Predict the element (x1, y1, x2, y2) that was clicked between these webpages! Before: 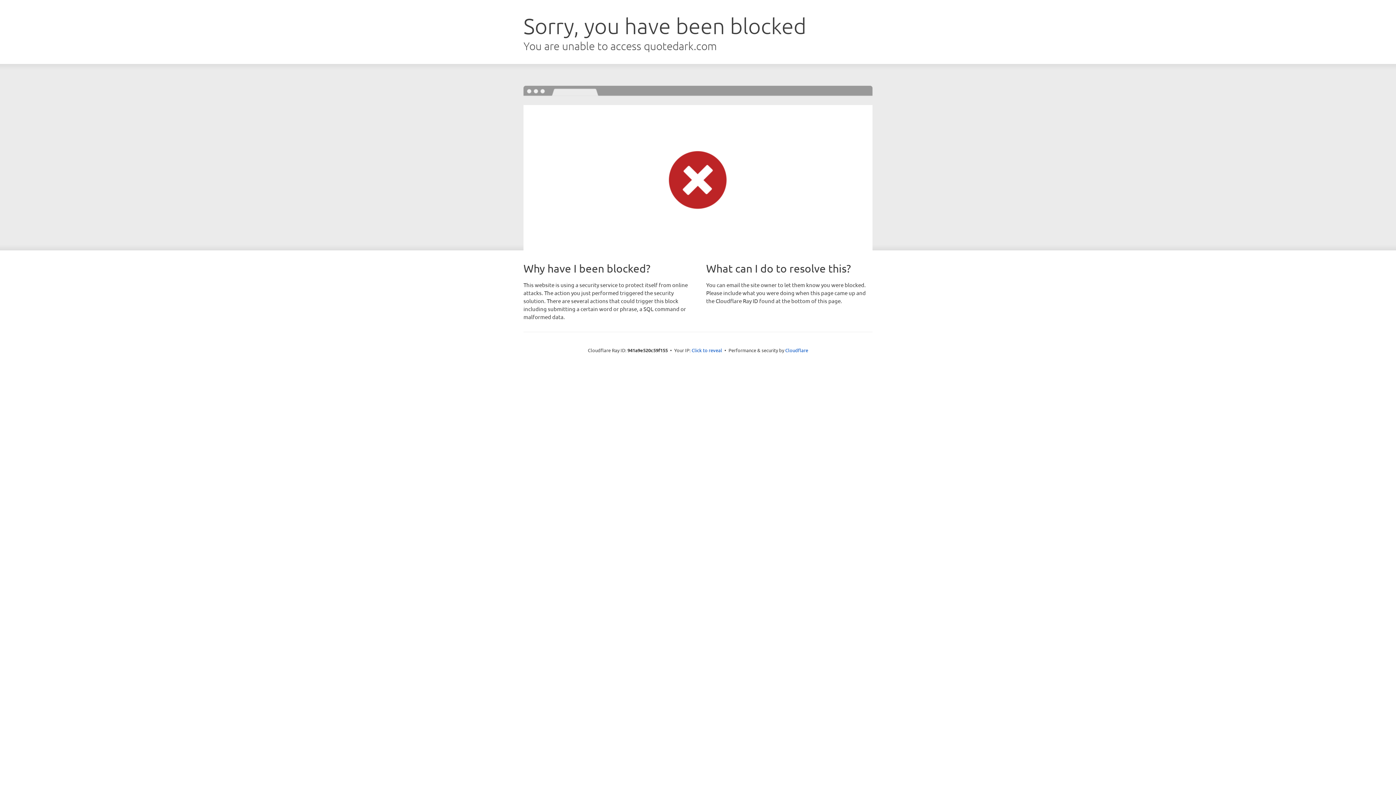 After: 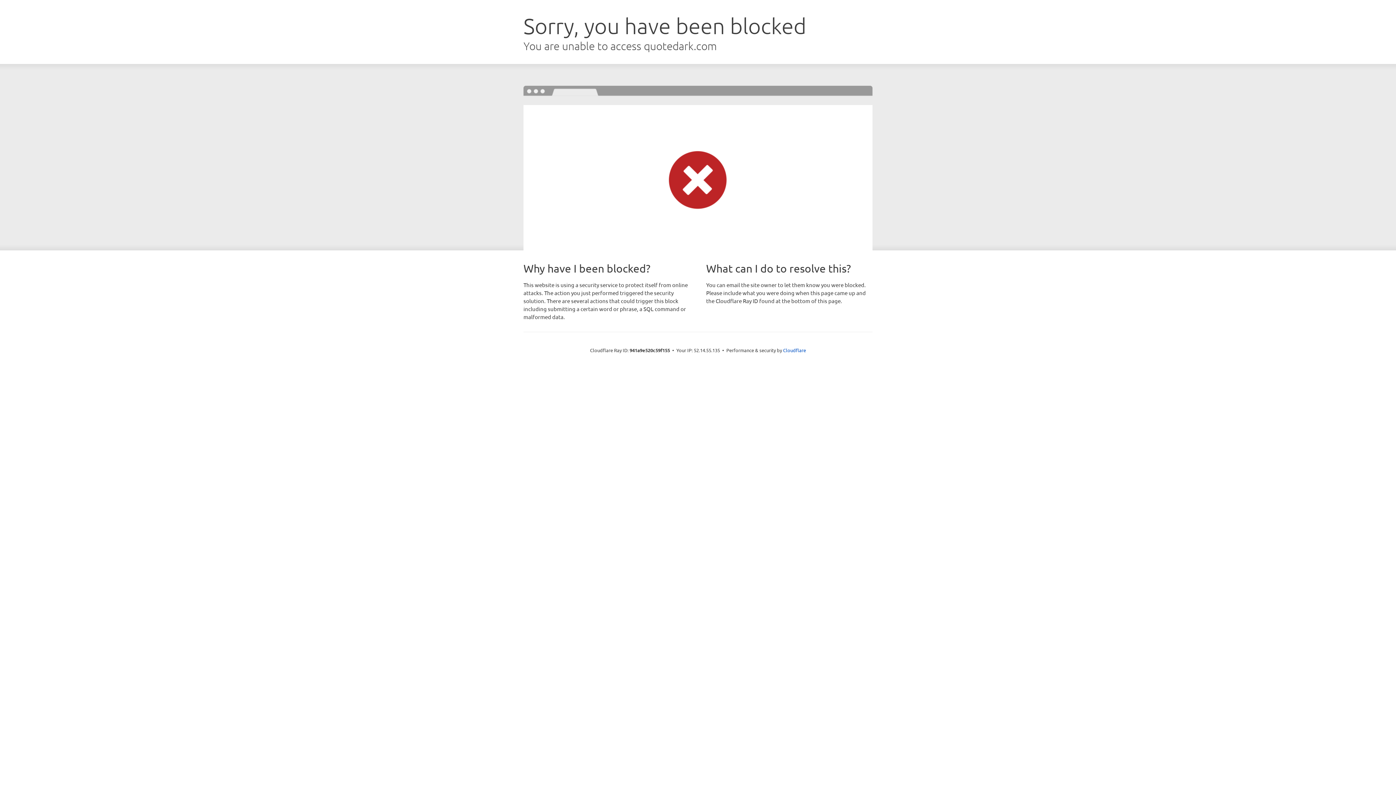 Action: label: Click to reveal bbox: (691, 346, 722, 353)